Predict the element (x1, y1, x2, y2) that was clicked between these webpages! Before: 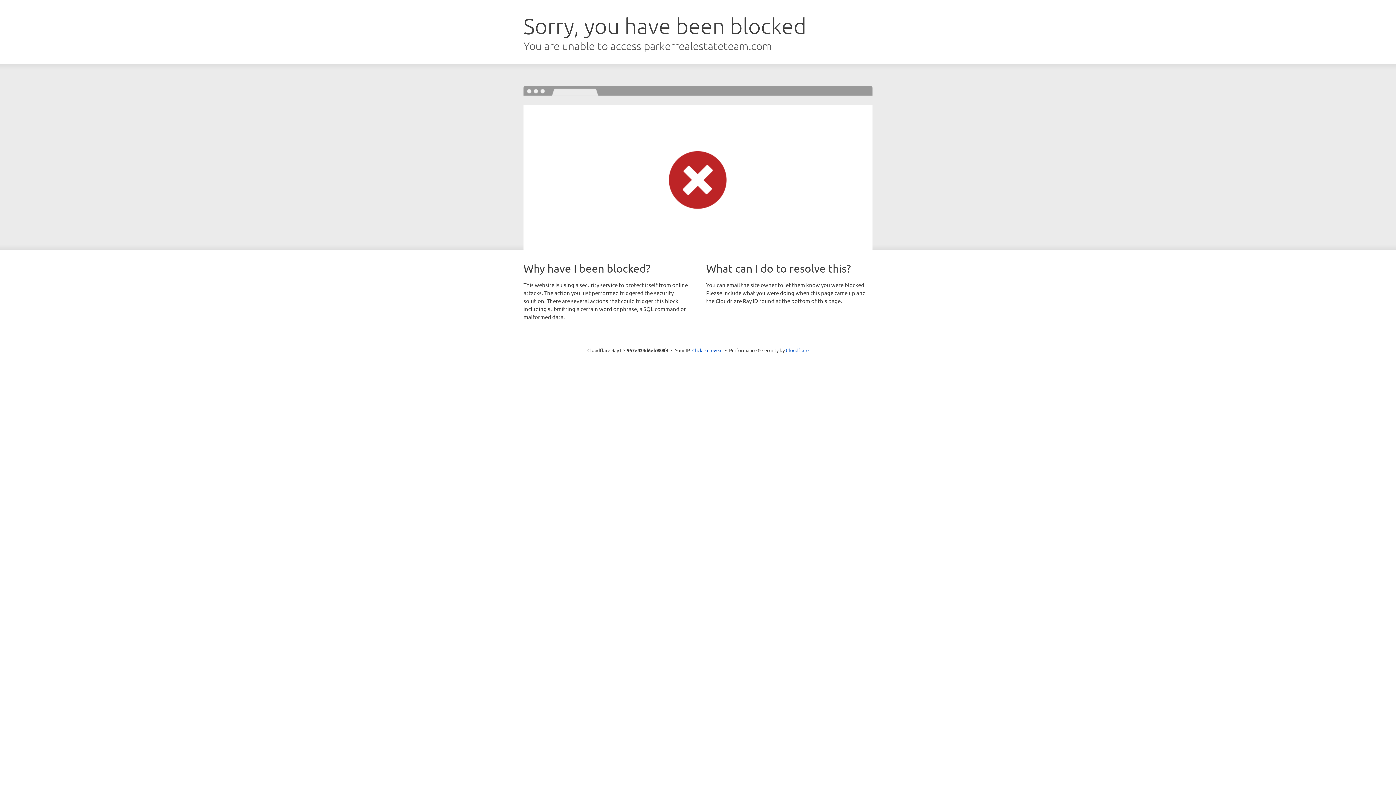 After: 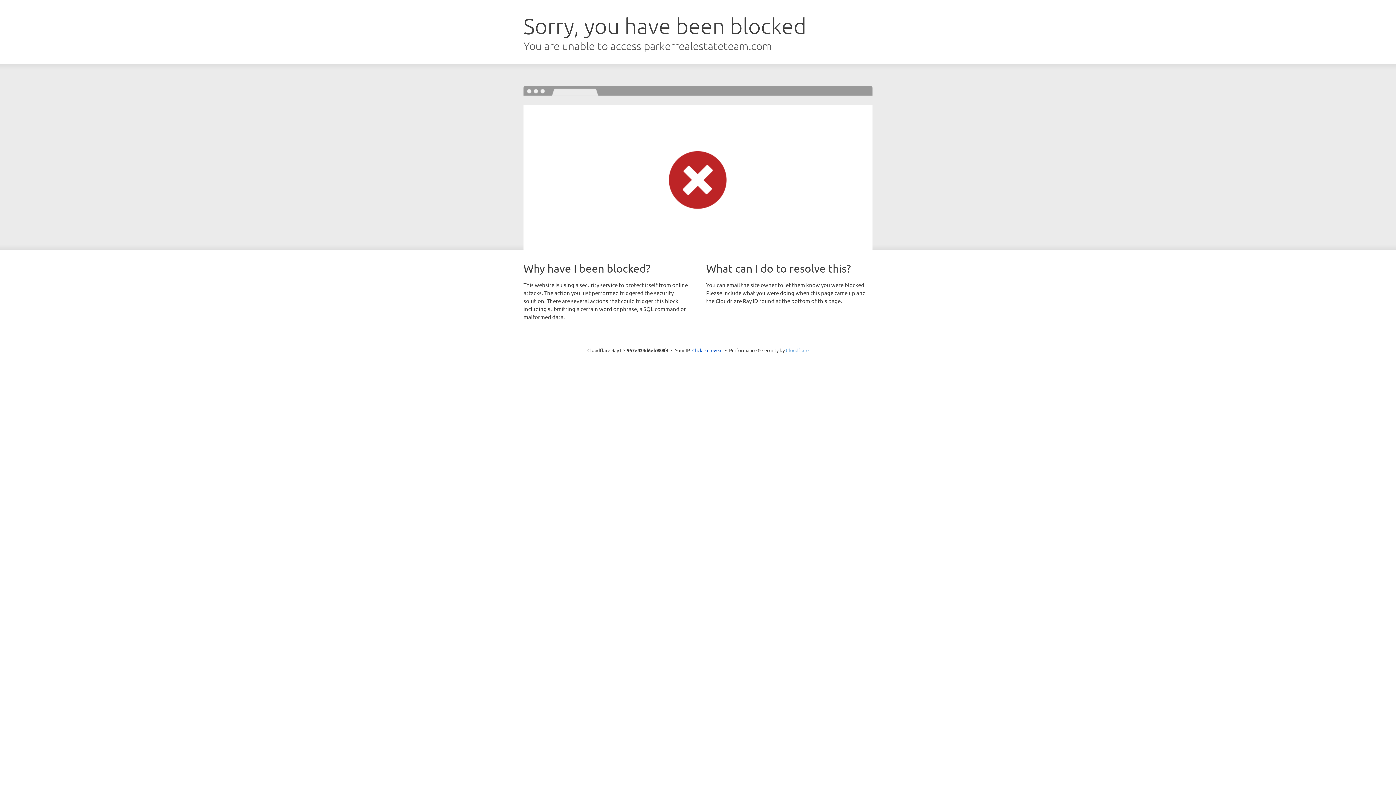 Action: label: Cloudflare bbox: (786, 347, 808, 353)